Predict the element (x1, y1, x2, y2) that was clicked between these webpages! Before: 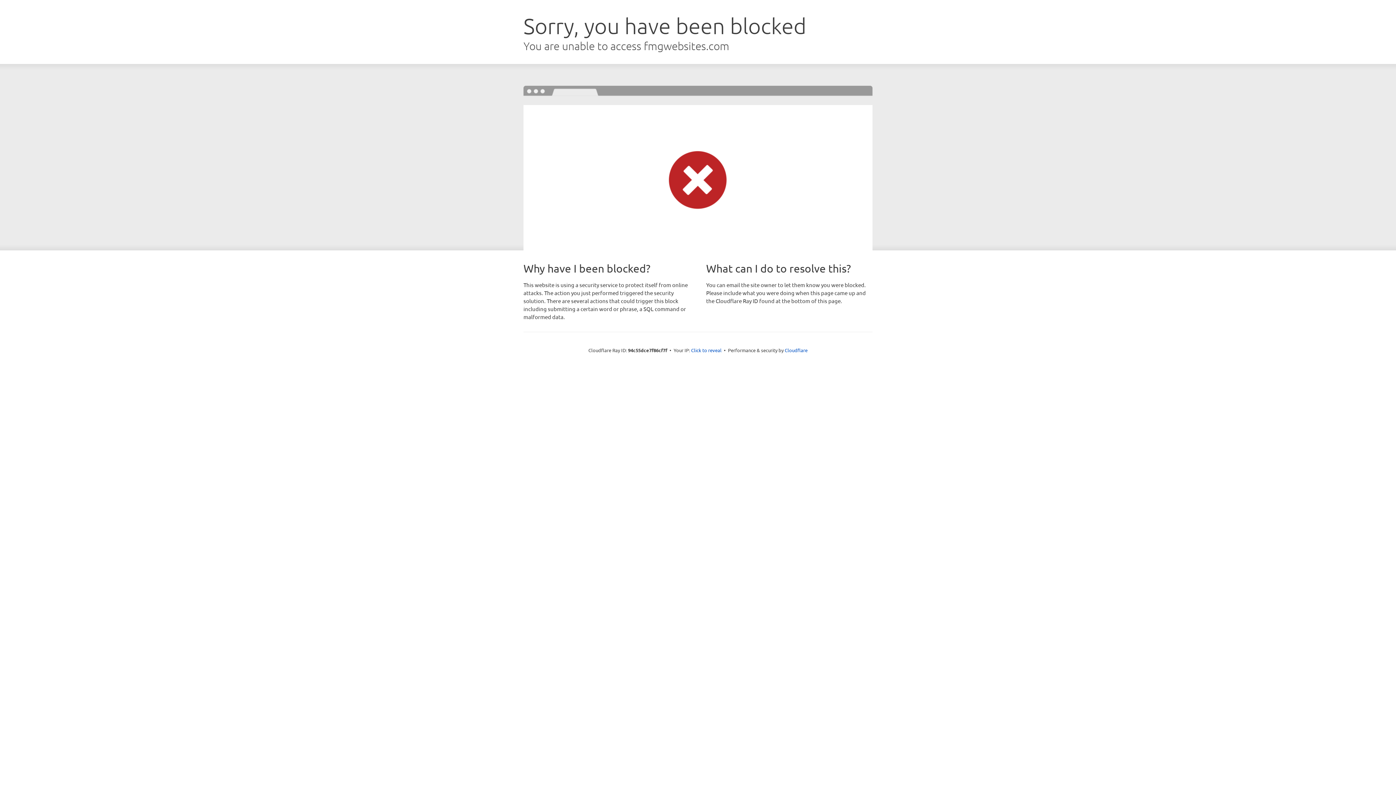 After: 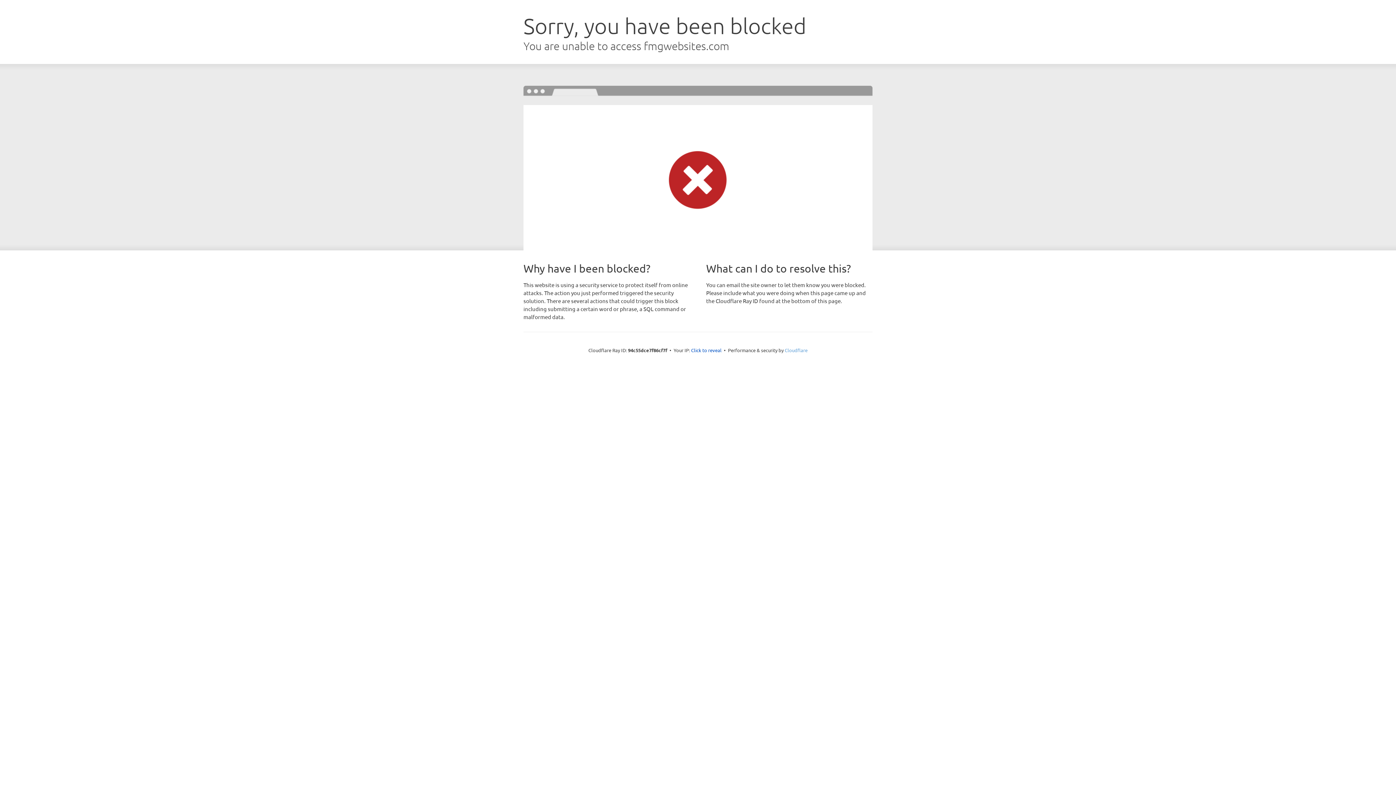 Action: label: Cloudflare bbox: (784, 347, 807, 353)